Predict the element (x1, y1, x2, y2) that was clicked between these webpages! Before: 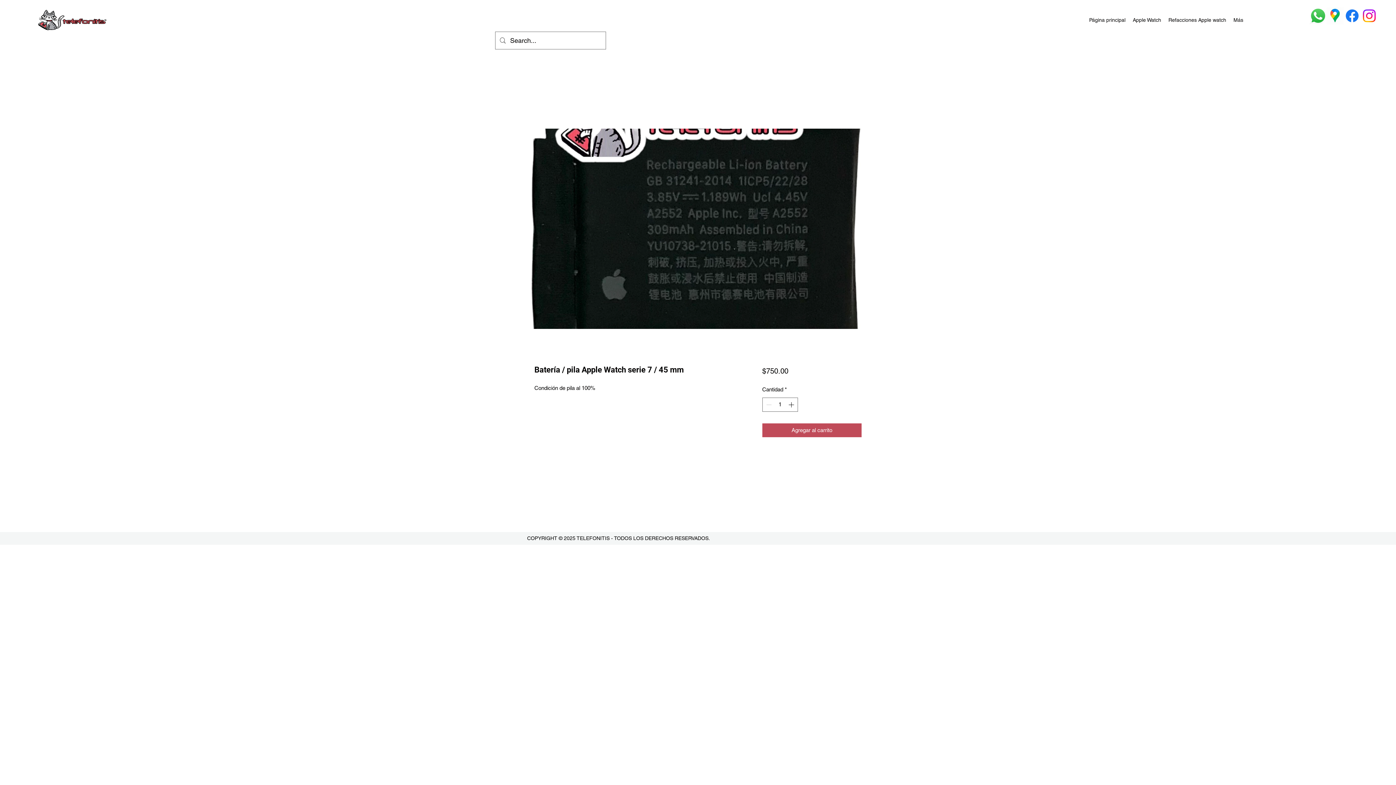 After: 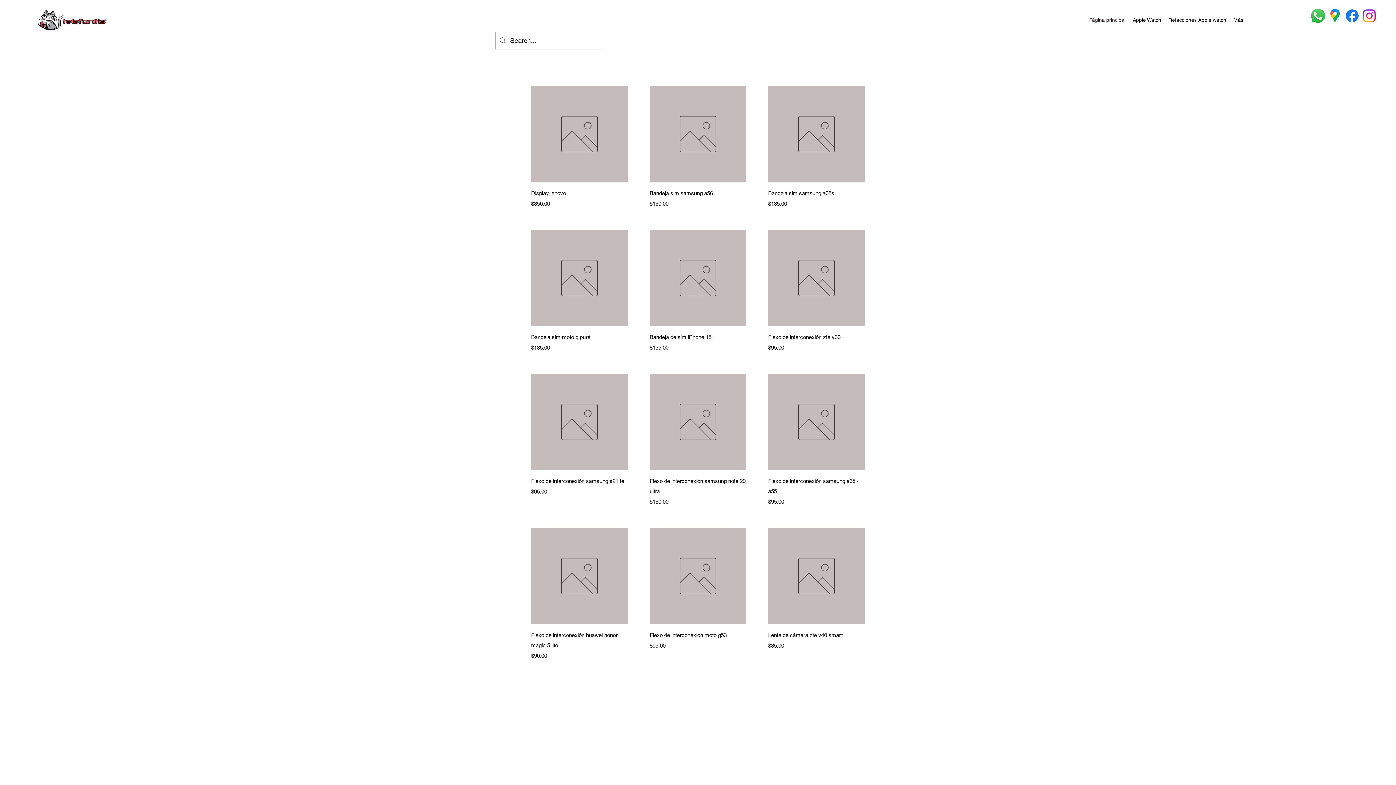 Action: bbox: (1085, 13, 1129, 26) label: Página principal